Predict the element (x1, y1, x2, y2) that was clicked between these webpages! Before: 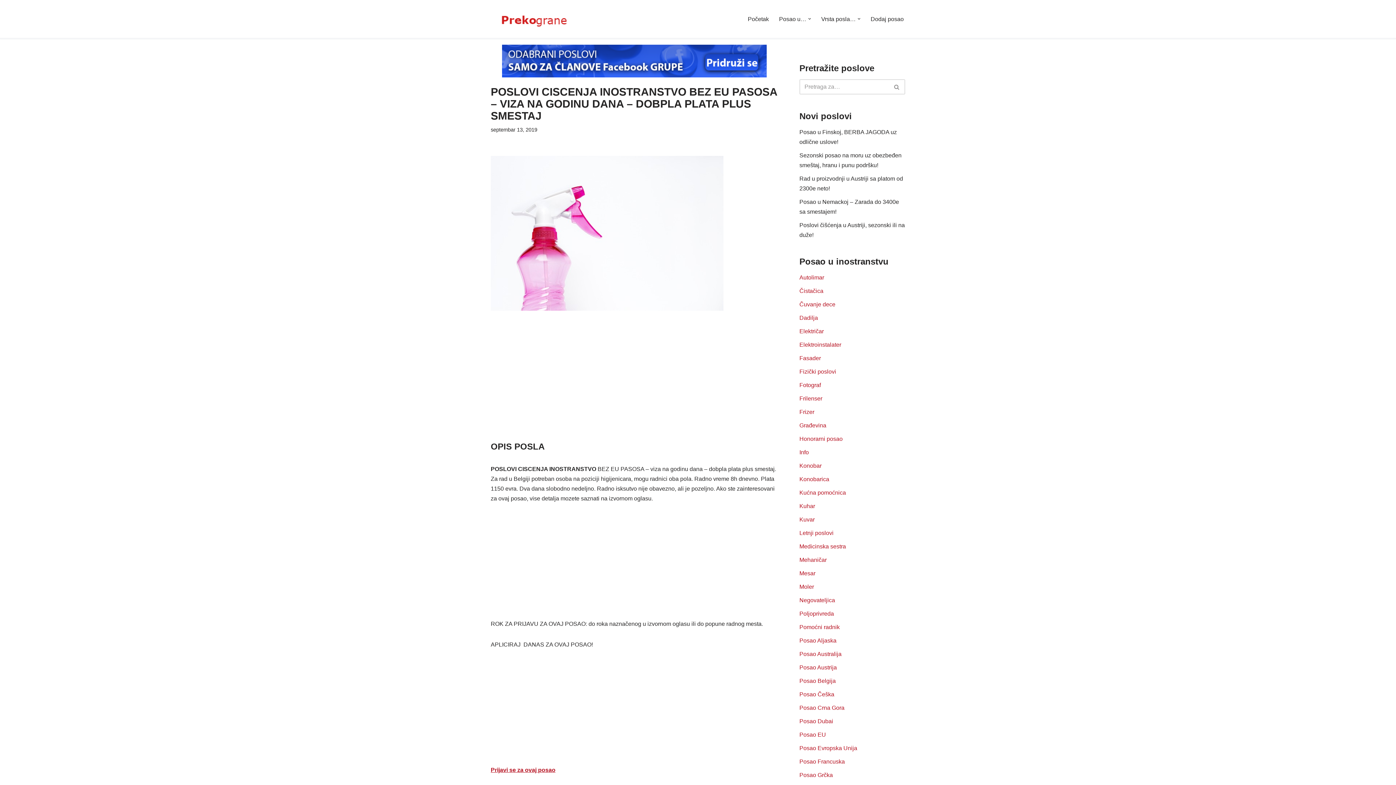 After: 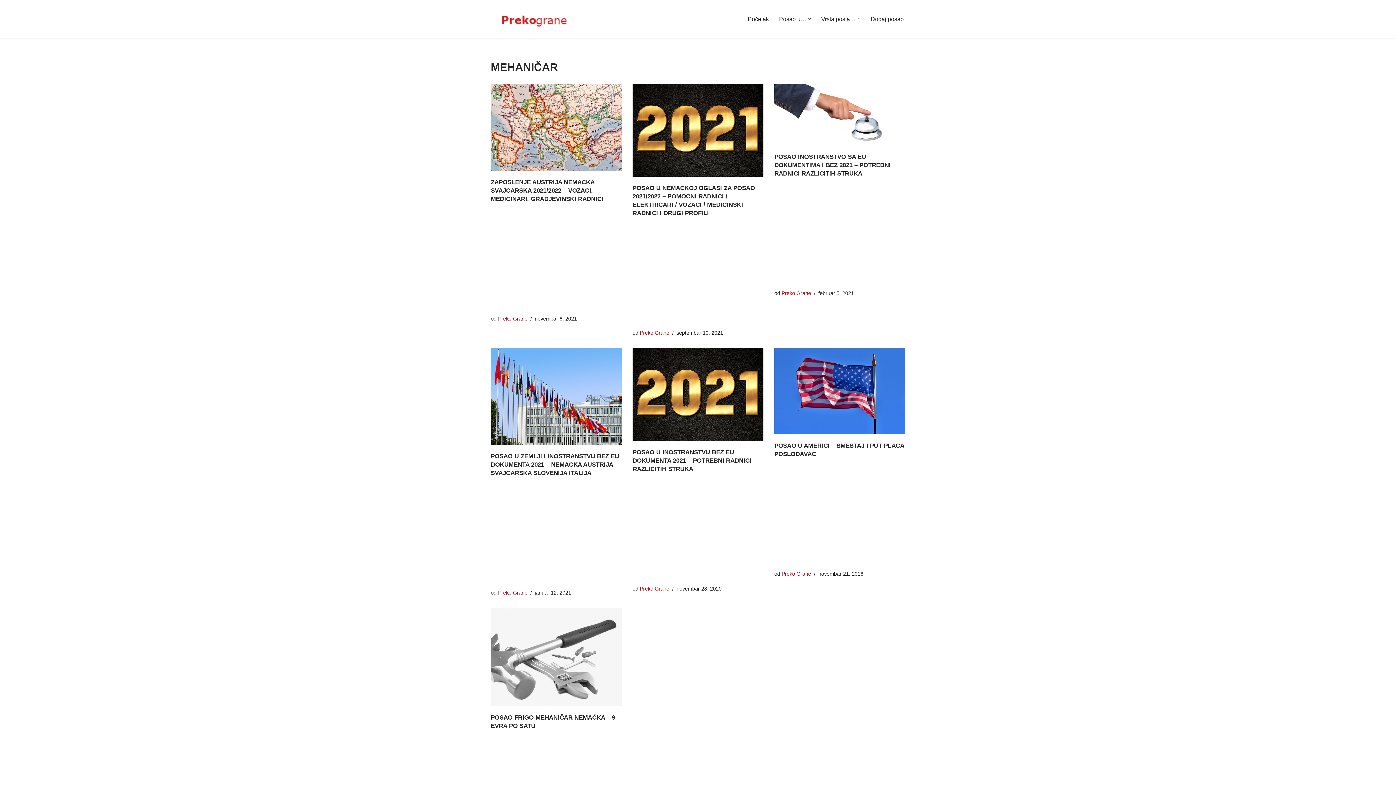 Action: bbox: (799, 557, 826, 563) label: Mehaničar